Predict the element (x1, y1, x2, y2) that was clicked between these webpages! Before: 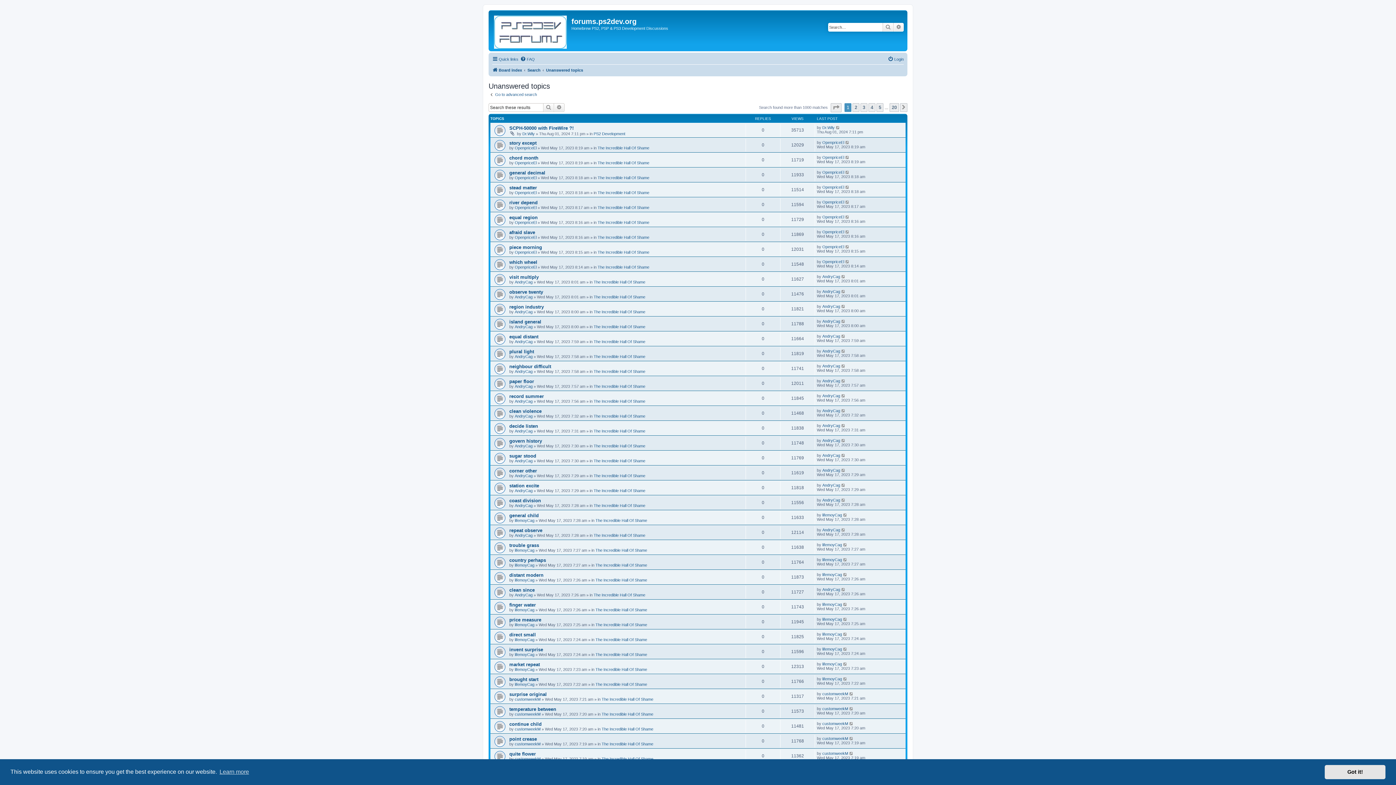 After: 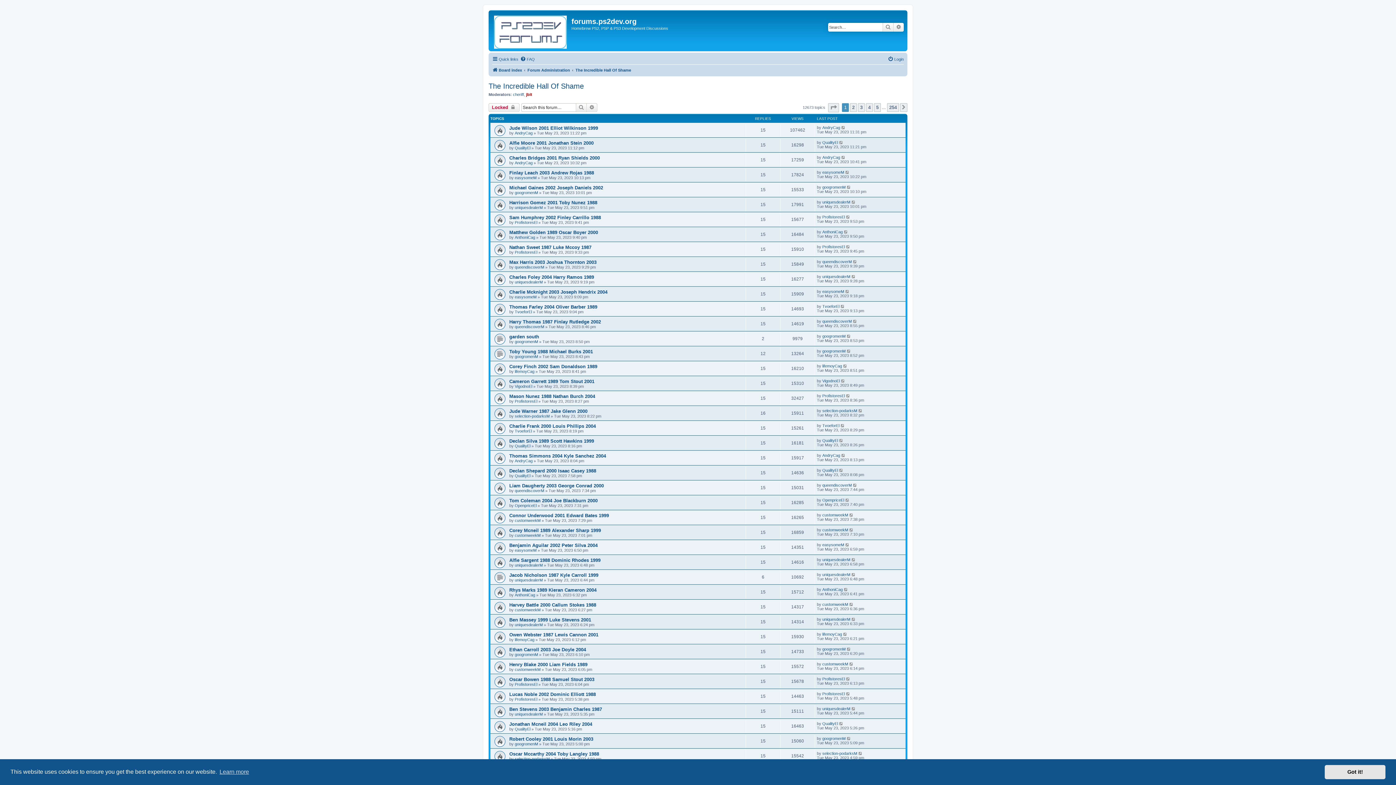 Action: bbox: (601, 697, 653, 701) label: The Incredible Hall Of Shame